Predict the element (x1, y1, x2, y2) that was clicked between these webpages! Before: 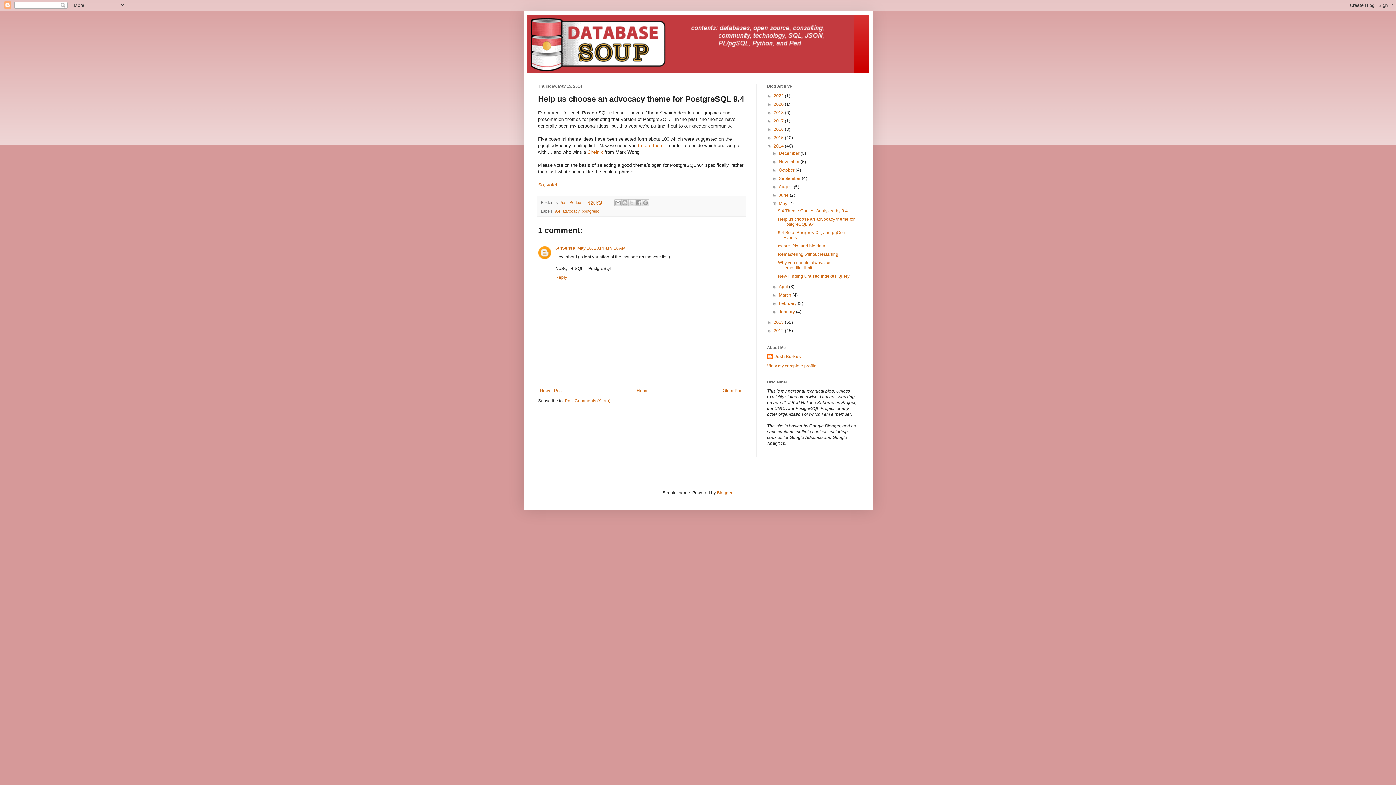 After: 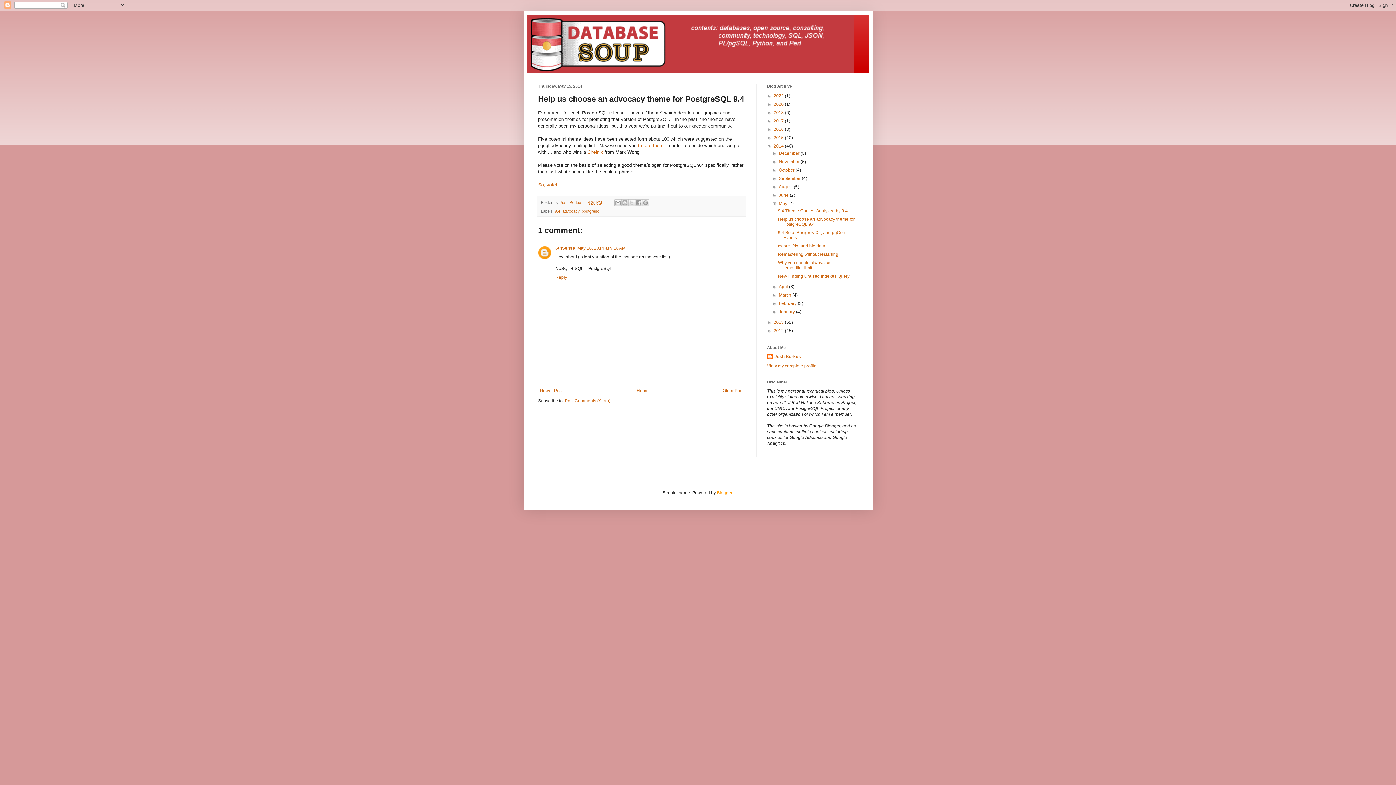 Action: label: Blogger bbox: (717, 490, 732, 495)